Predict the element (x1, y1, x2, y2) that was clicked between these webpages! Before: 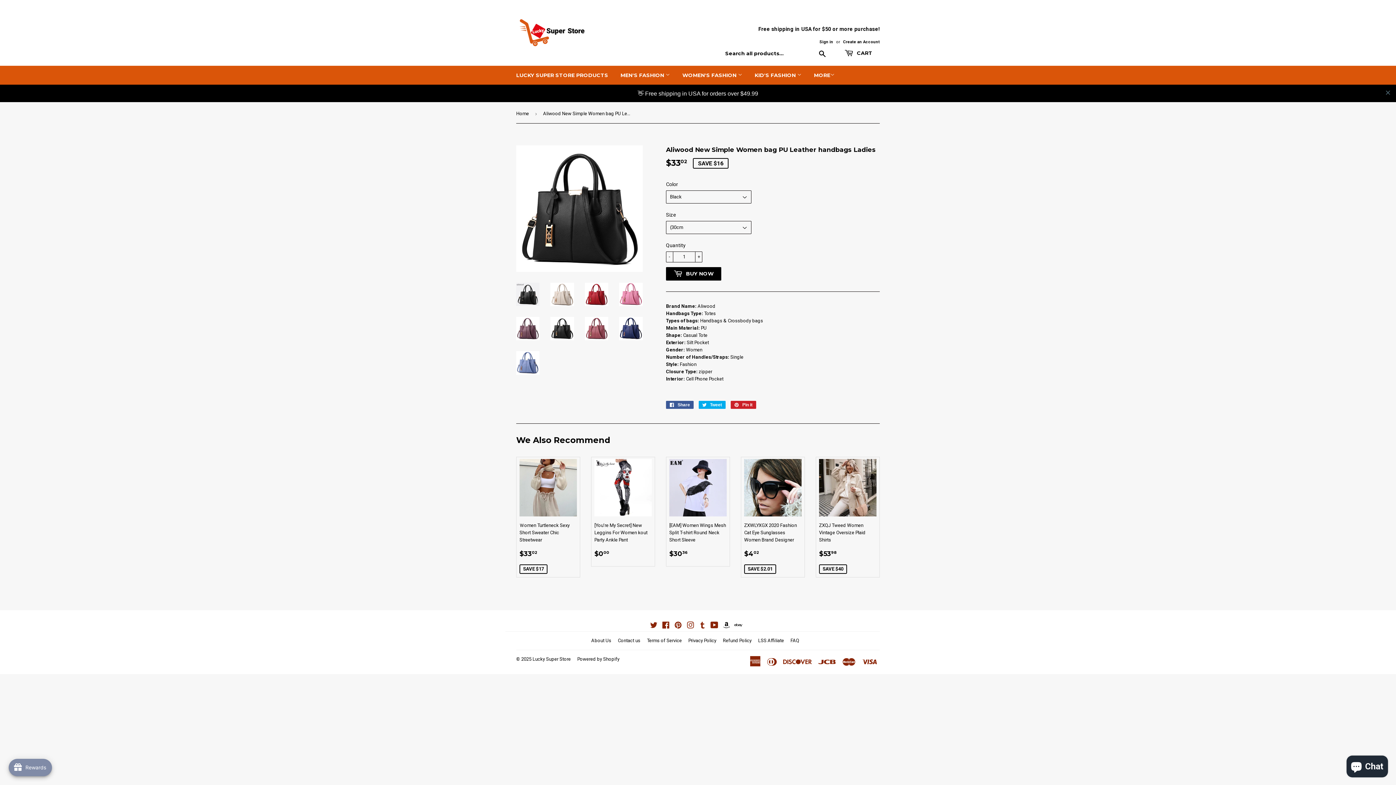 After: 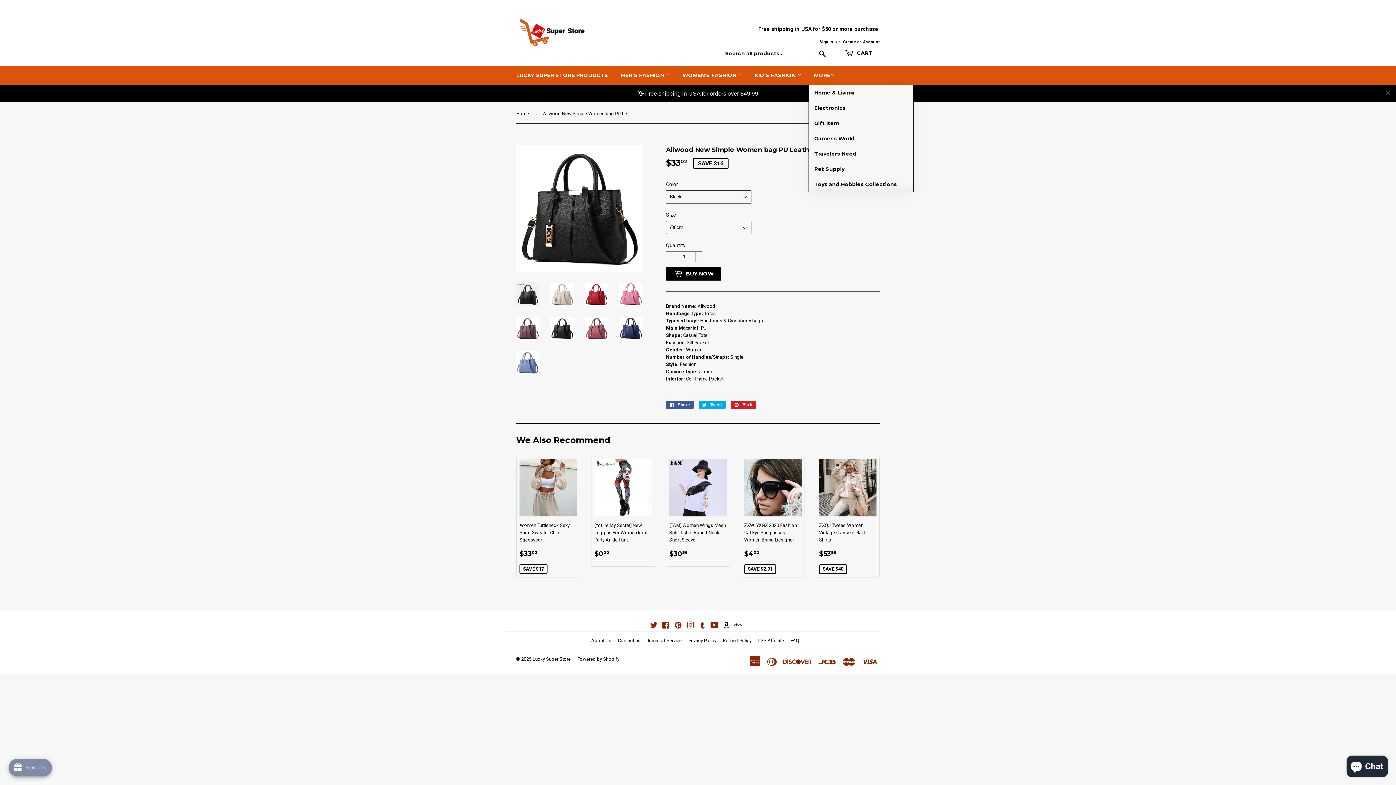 Action: label: MORE bbox: (808, 65, 840, 84)